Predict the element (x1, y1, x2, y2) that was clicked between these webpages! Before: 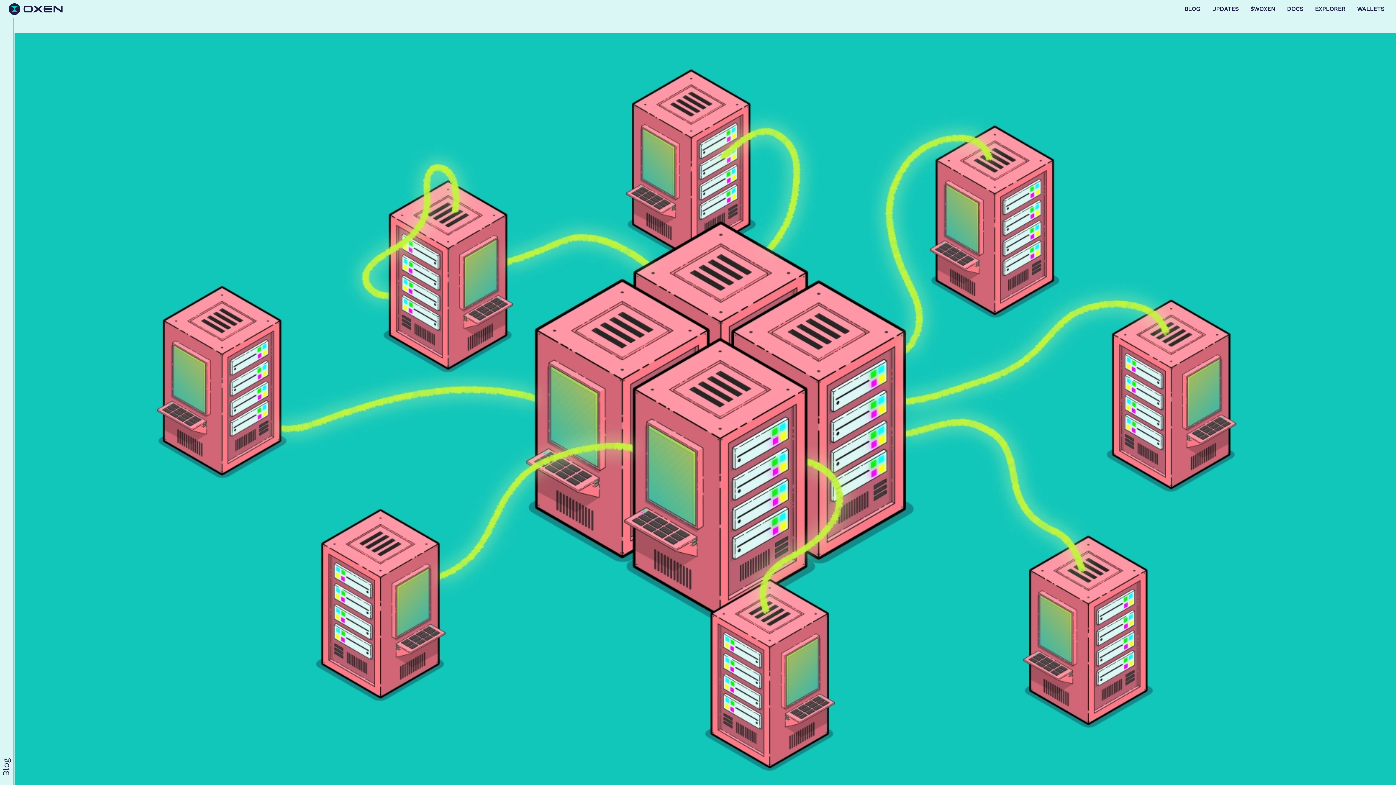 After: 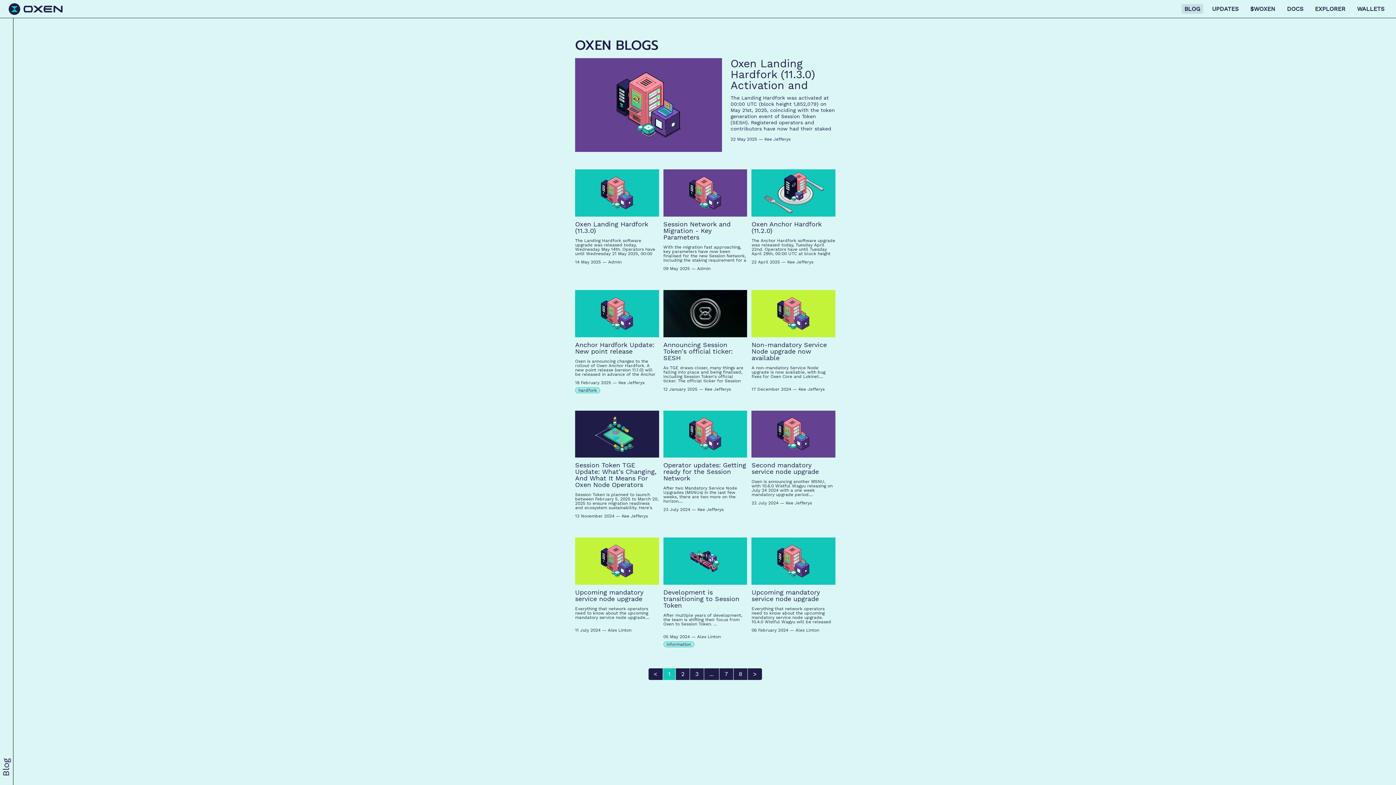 Action: label: BLOG bbox: (1181, 3, 1203, 13)